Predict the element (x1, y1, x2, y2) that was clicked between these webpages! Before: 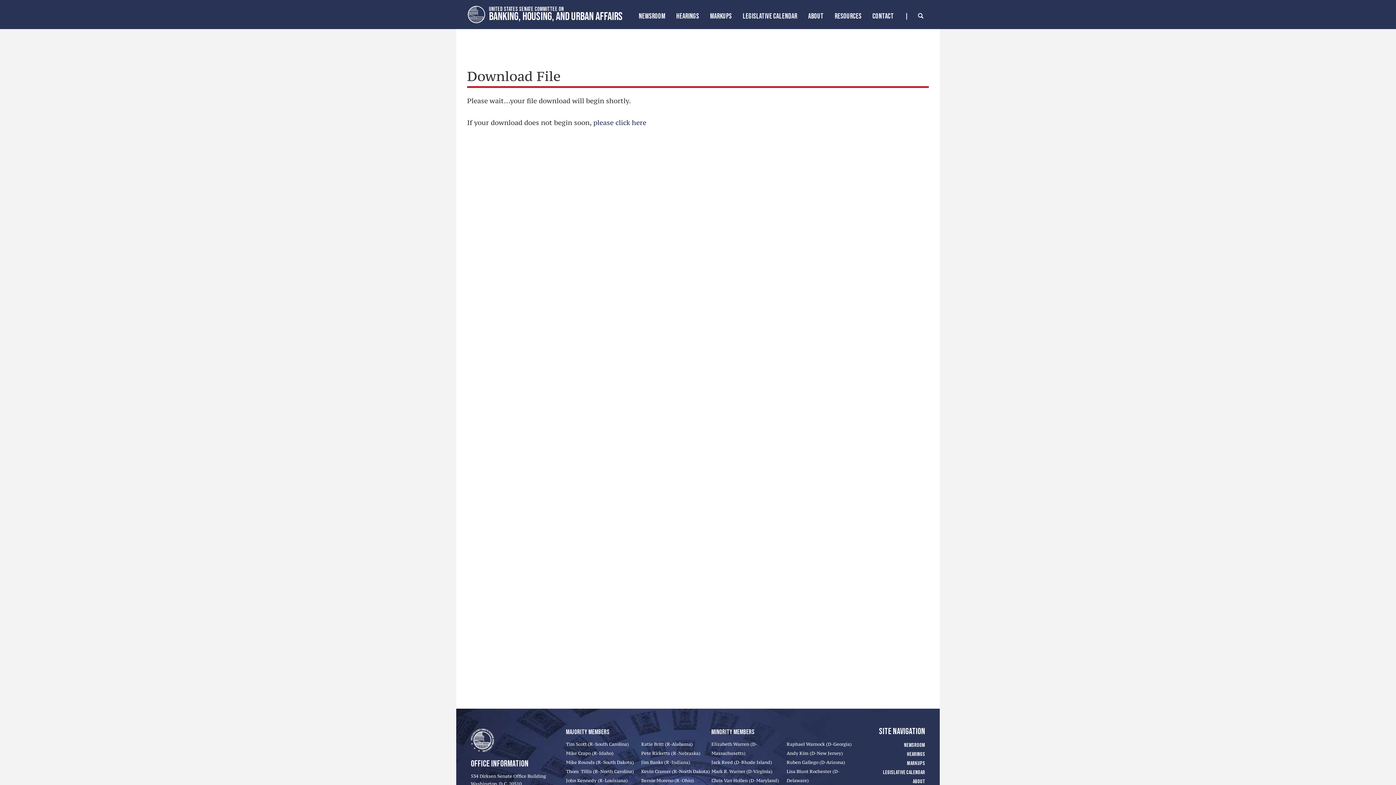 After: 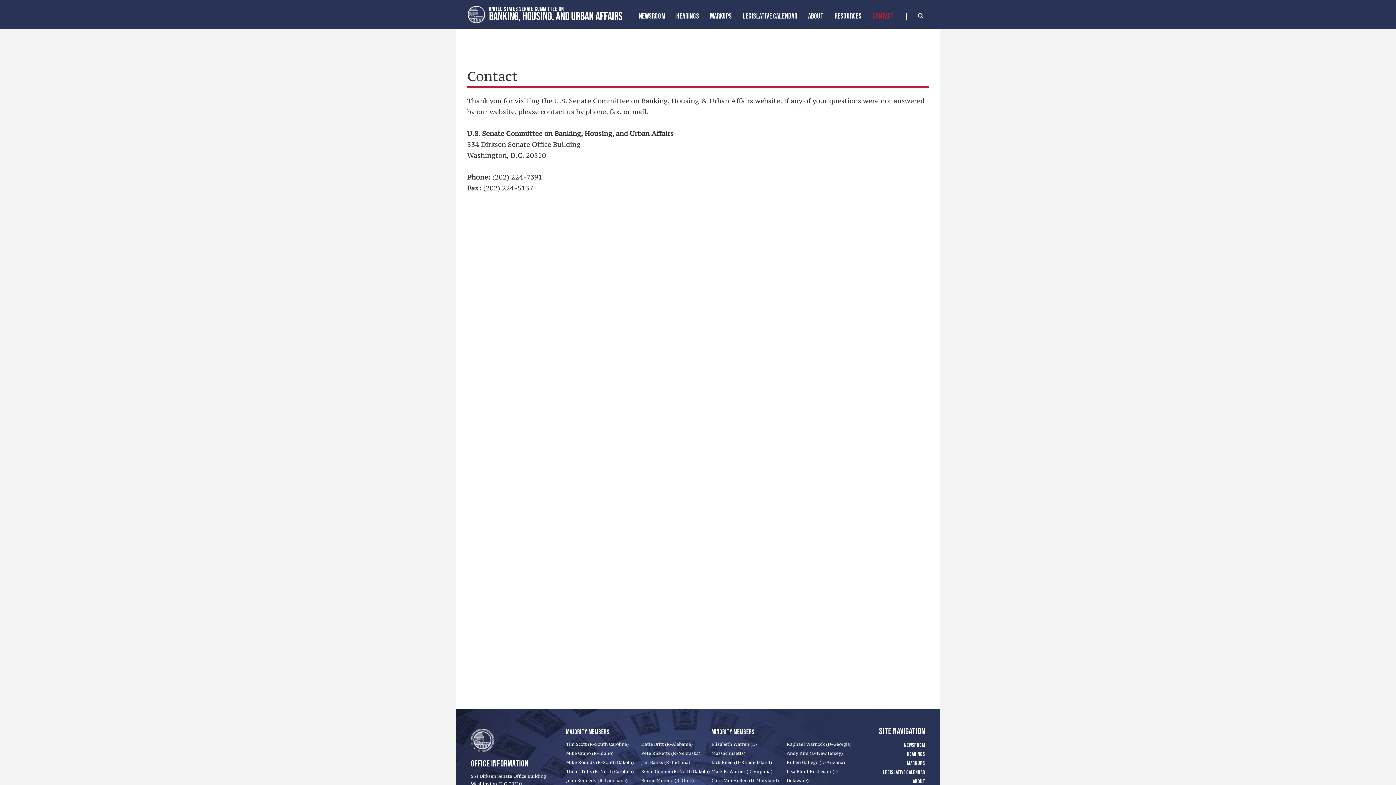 Action: label: CONTACT bbox: (867, 7, 899, 27)